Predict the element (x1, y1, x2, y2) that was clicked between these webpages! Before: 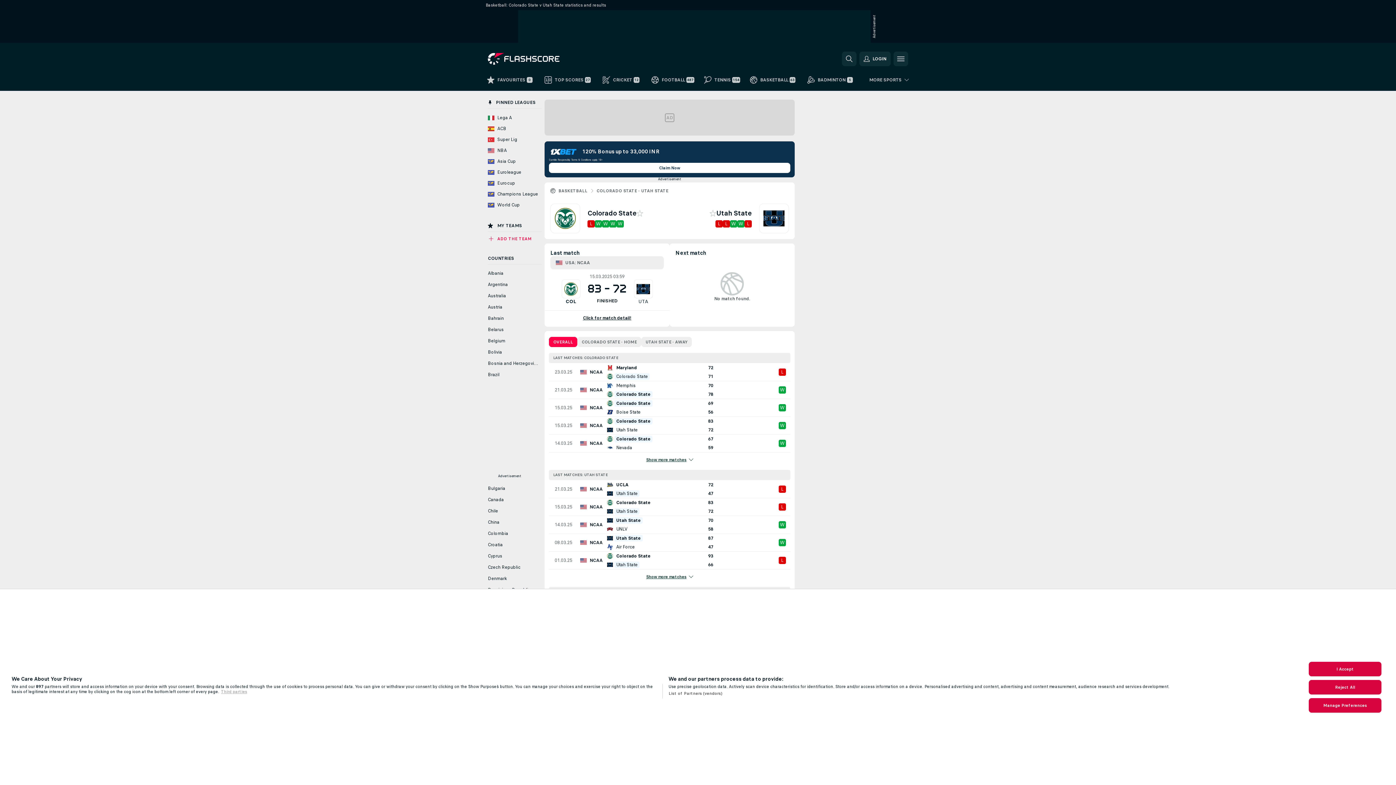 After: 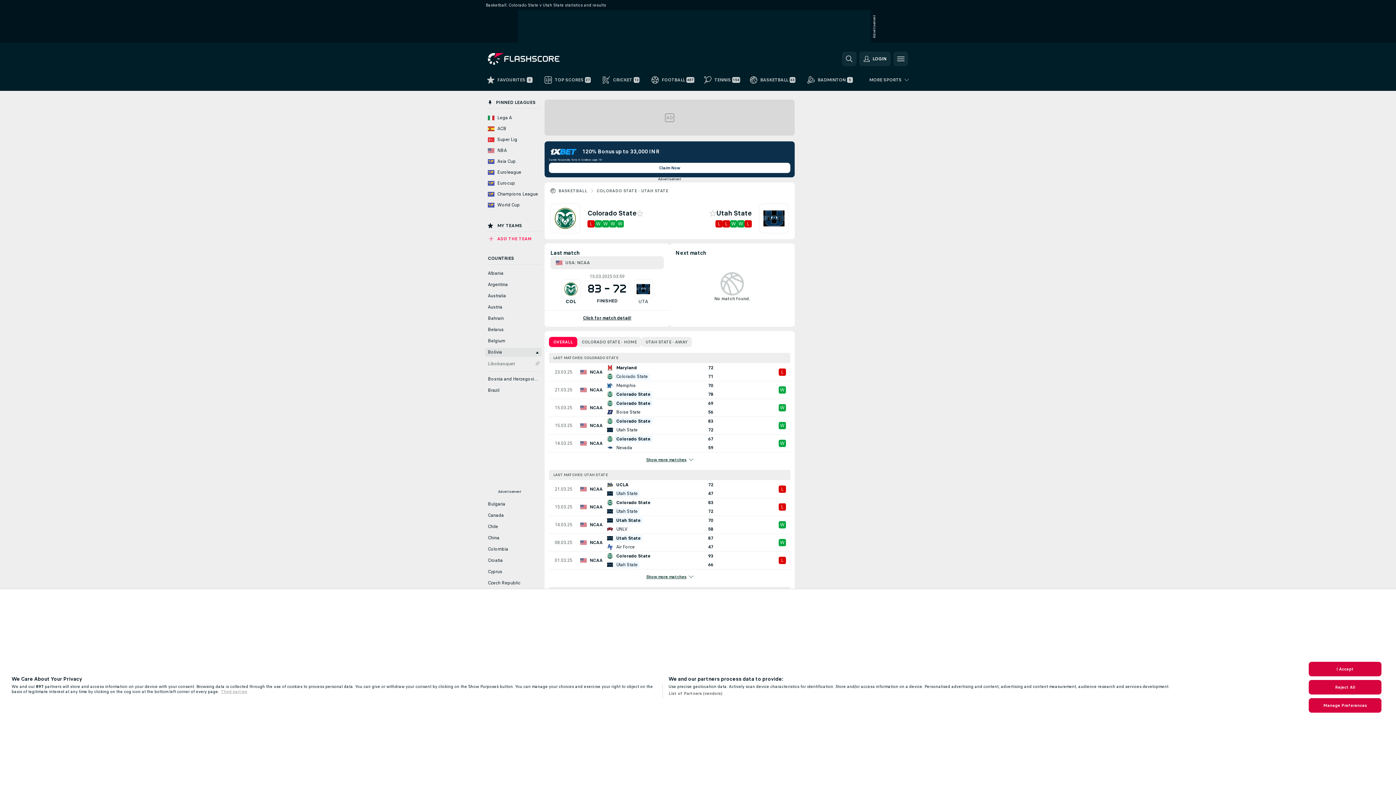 Action: label: Bolivia bbox: (485, 348, 541, 357)